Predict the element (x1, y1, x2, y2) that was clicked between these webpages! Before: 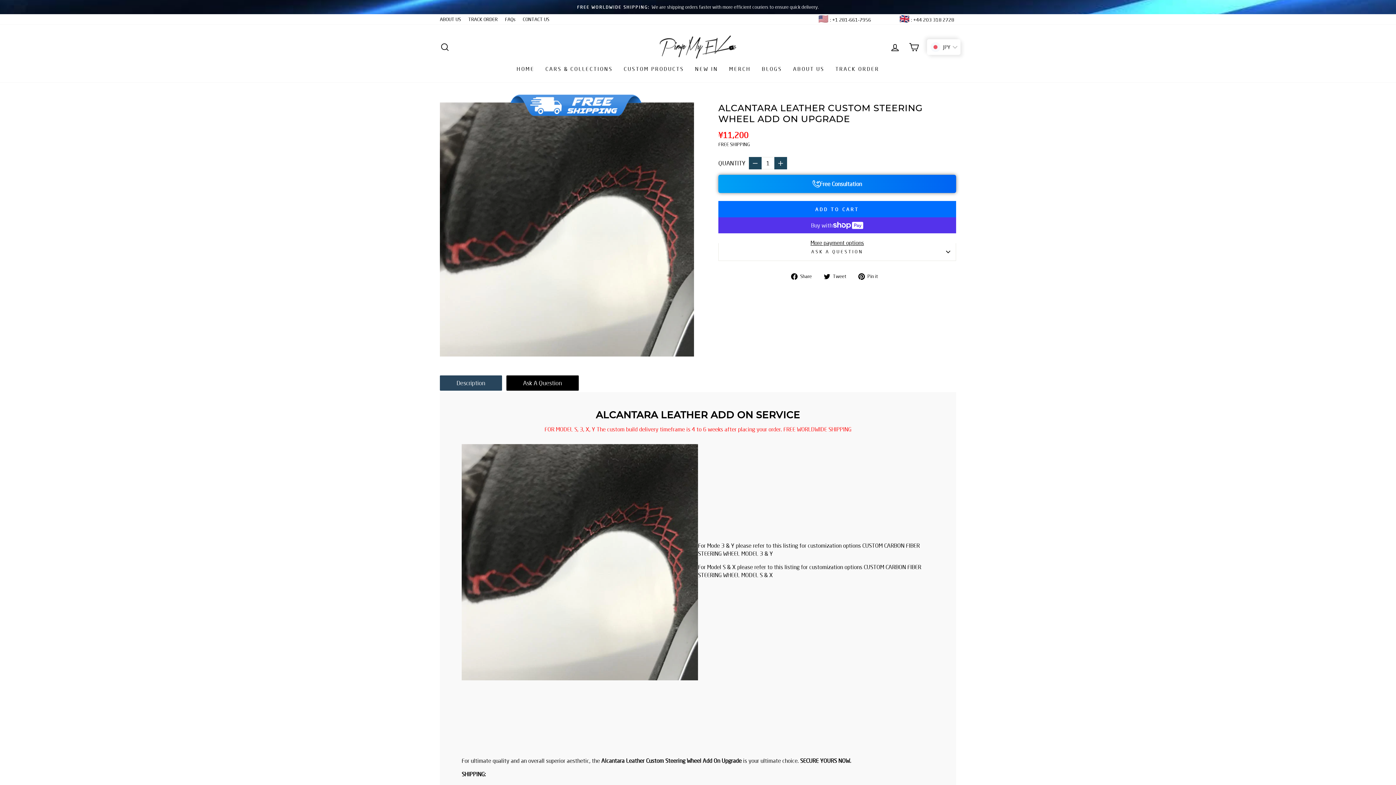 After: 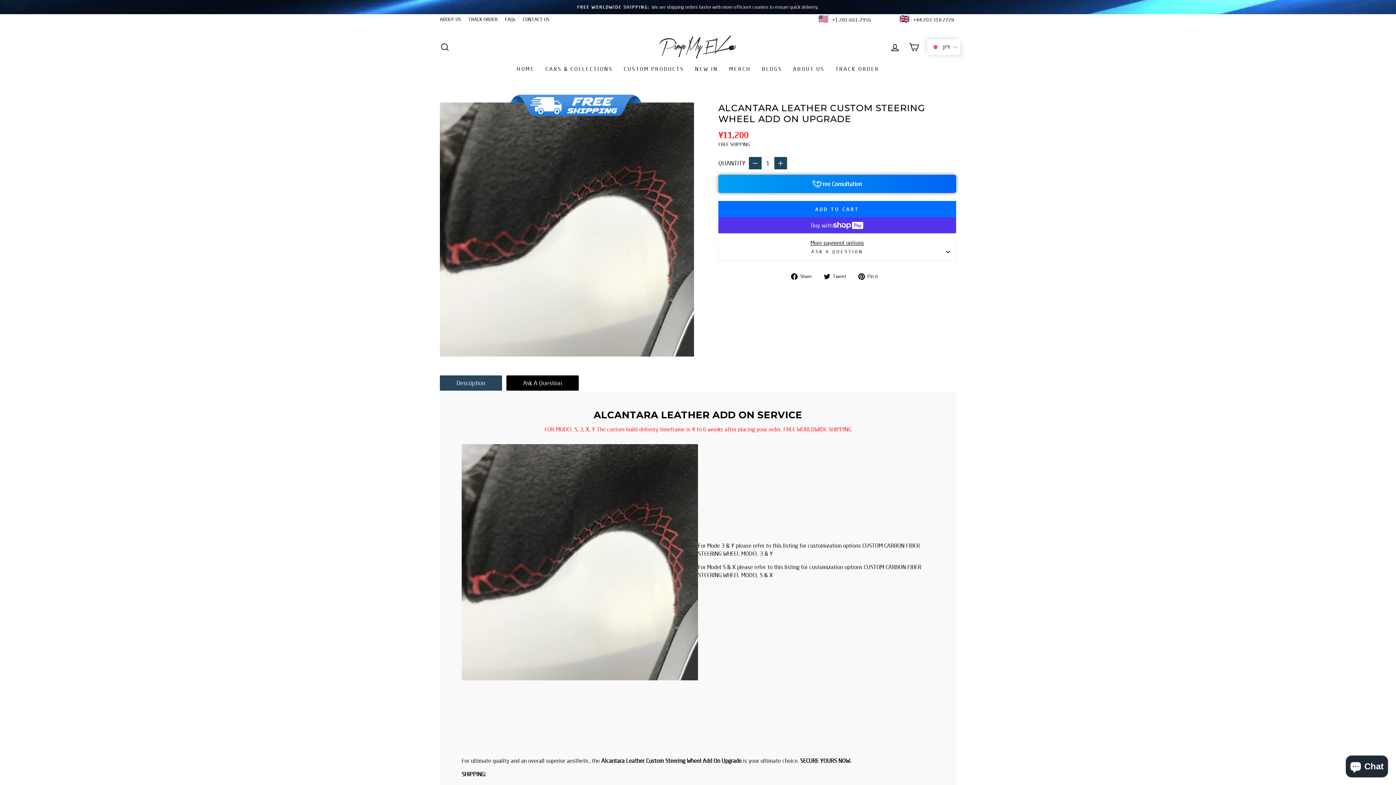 Action: bbox: (440, 375, 502, 390) label: Description